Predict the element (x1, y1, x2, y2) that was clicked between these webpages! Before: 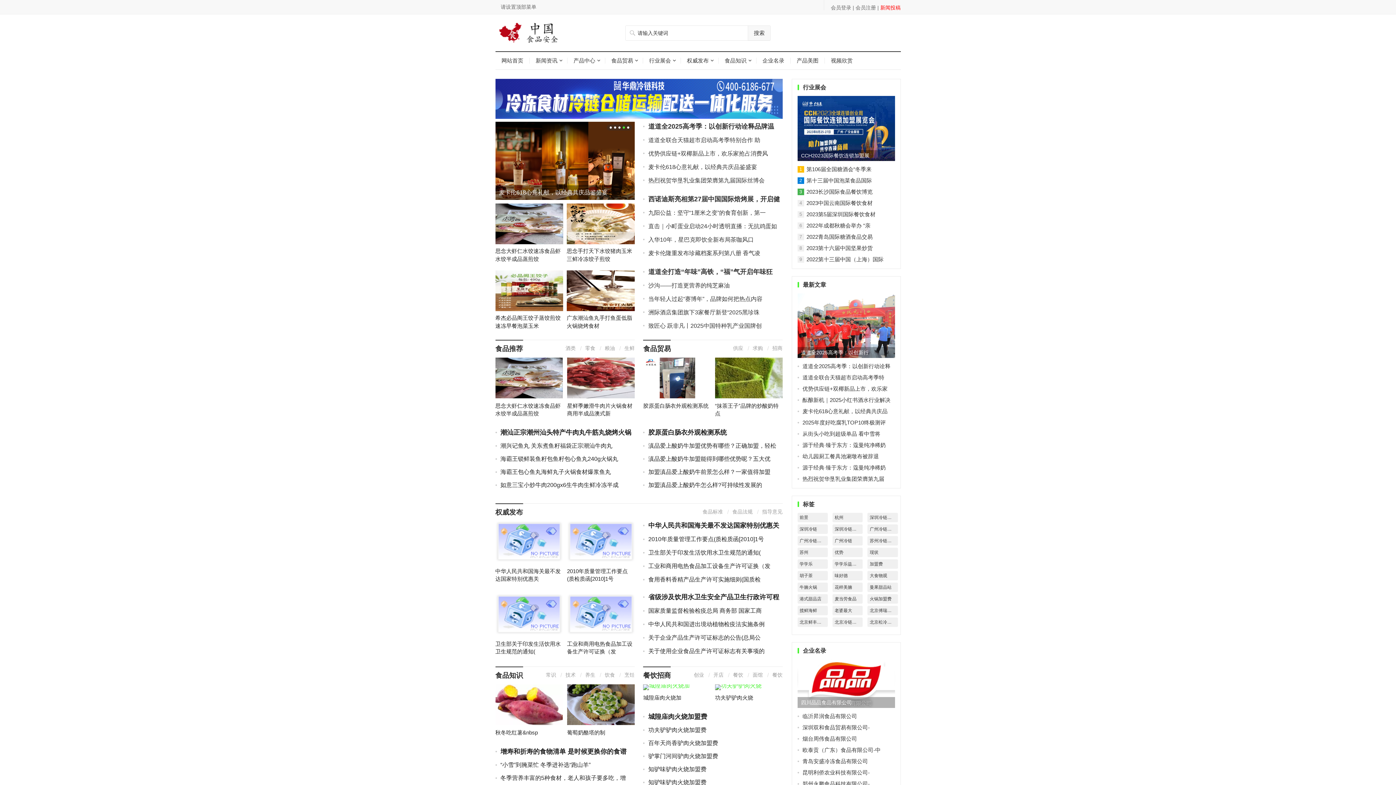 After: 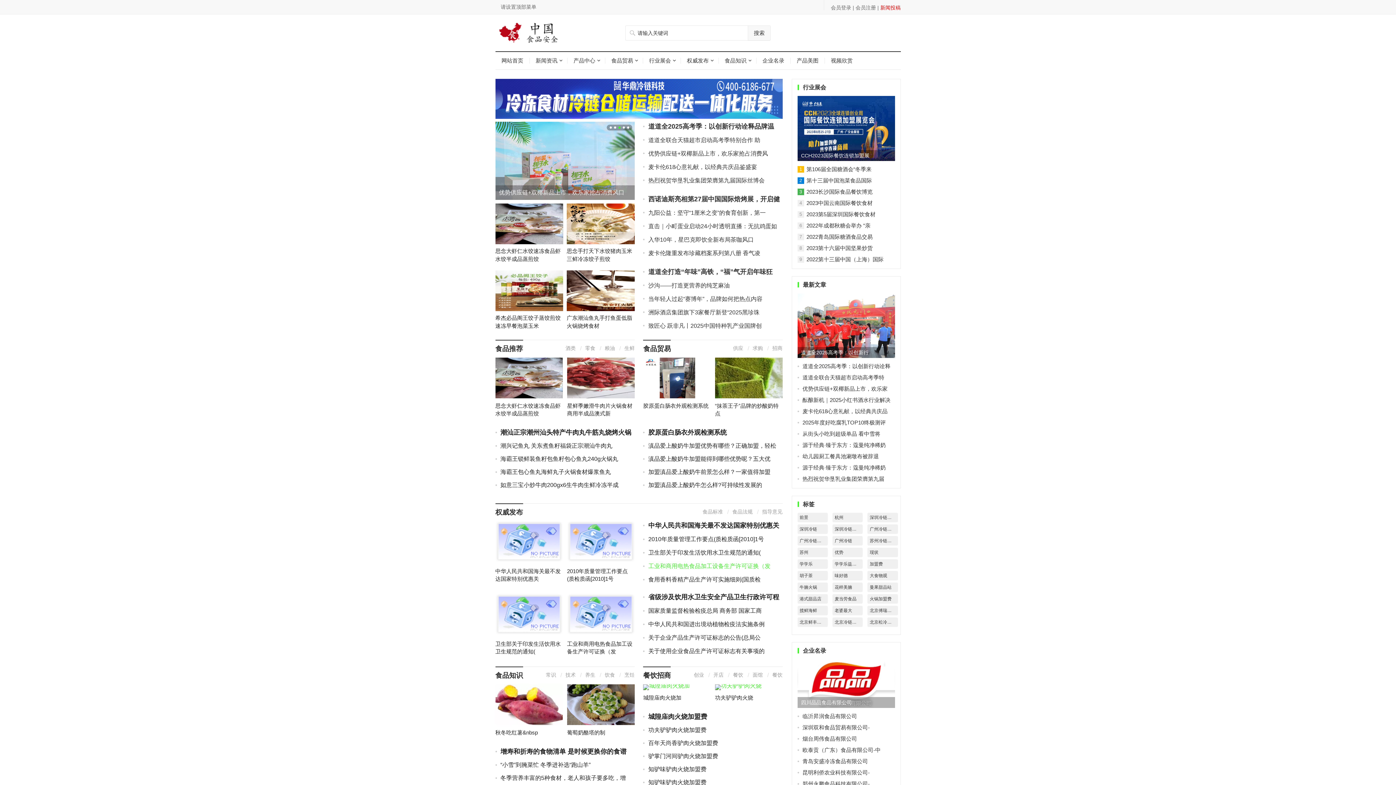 Action: label: 工业和商用电热食品加工设备生产许可证换（发 bbox: (648, 563, 770, 569)